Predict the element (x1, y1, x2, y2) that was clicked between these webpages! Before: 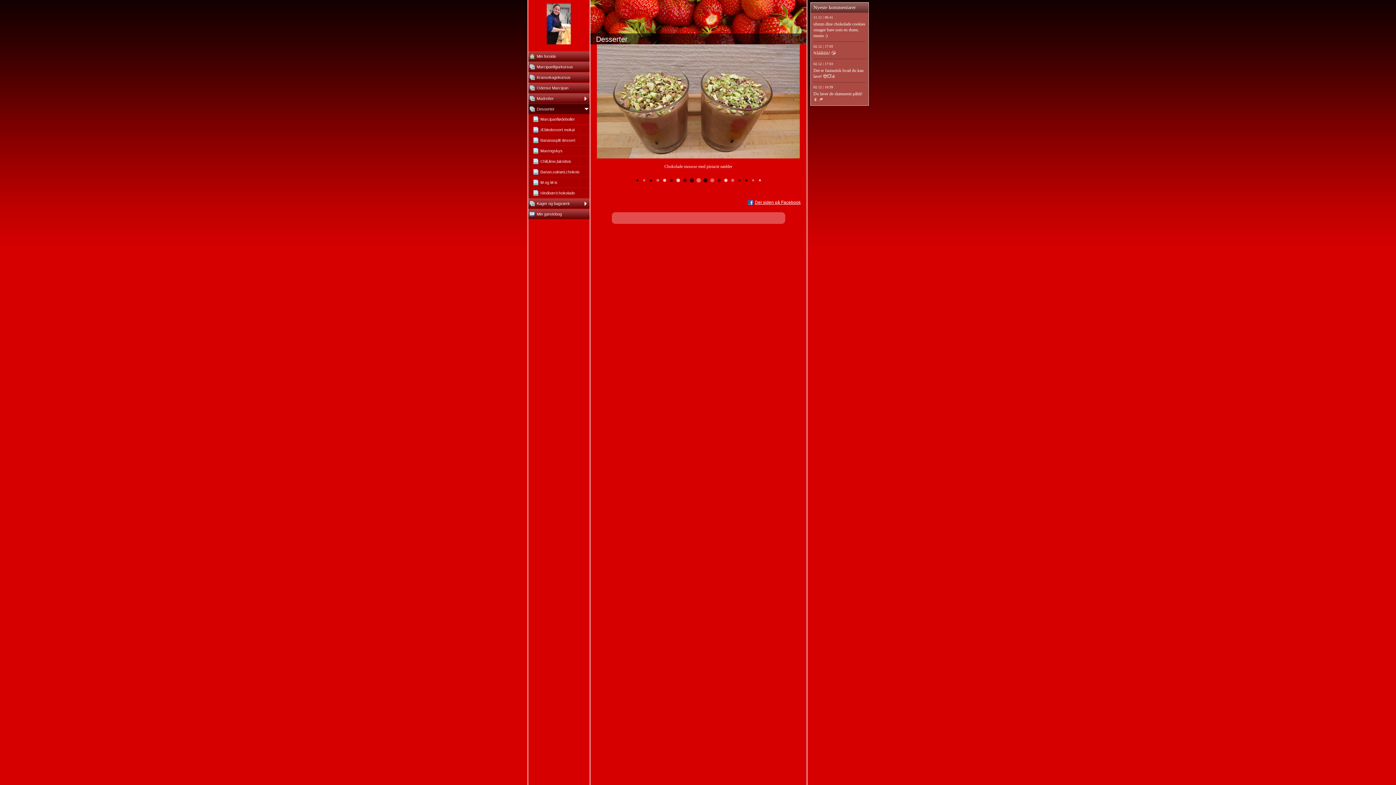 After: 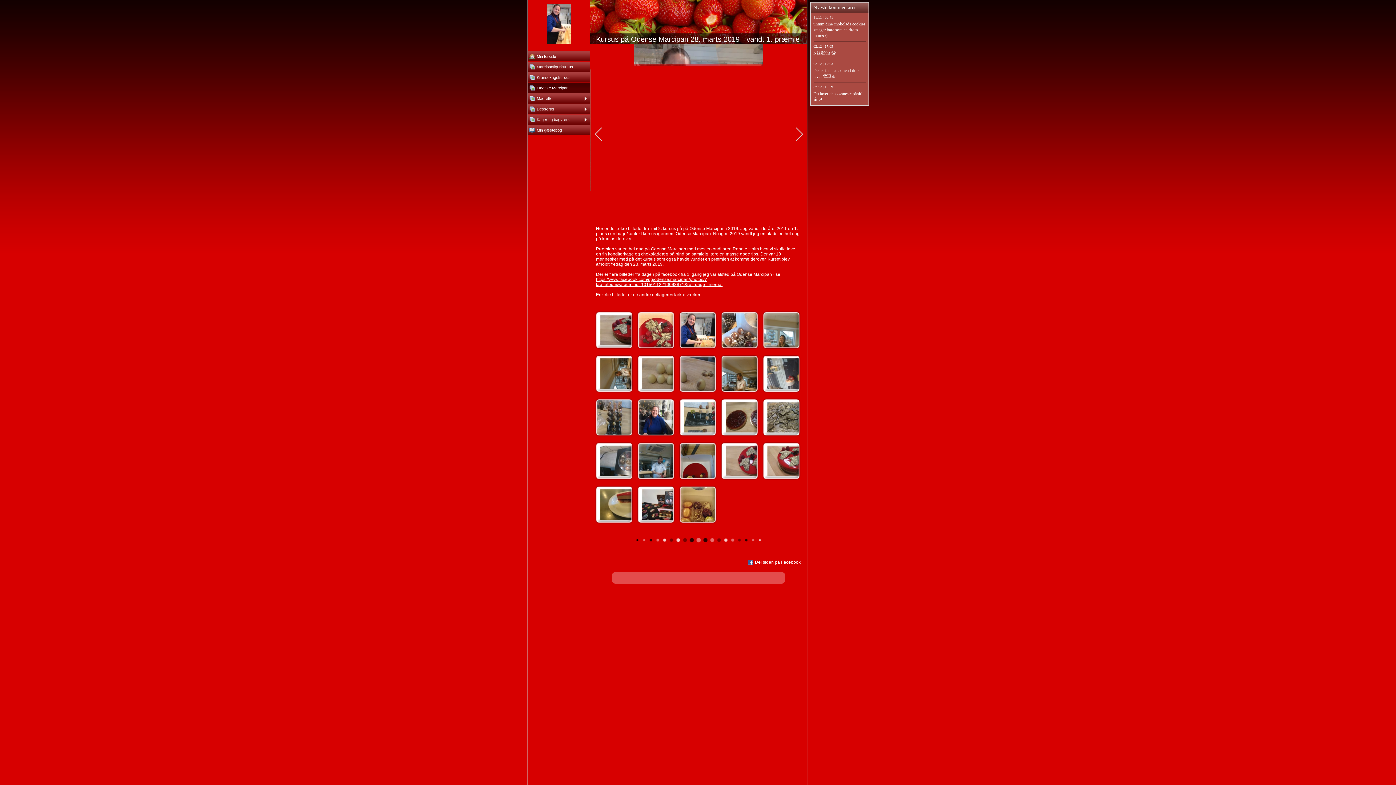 Action: bbox: (528, 82, 589, 93) label: Odense Marcipan